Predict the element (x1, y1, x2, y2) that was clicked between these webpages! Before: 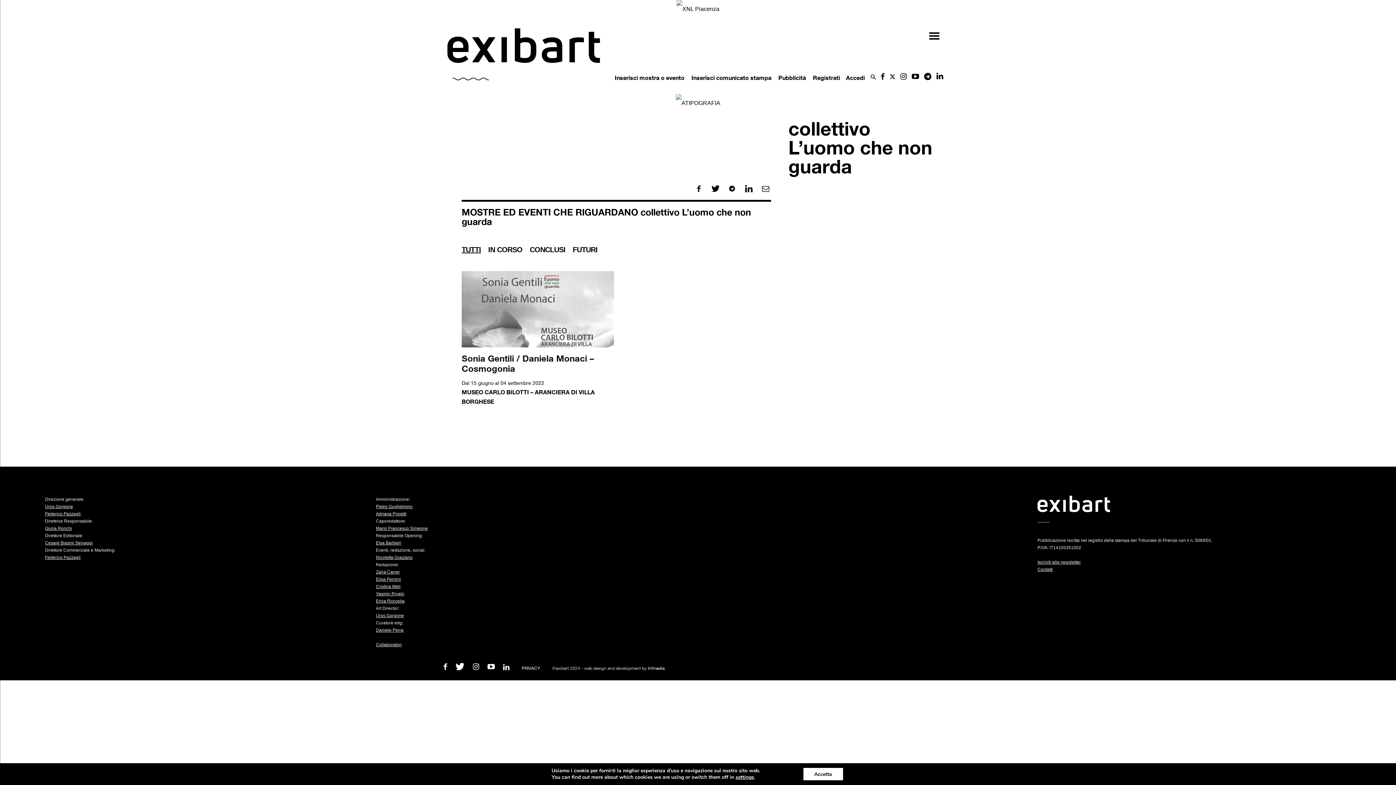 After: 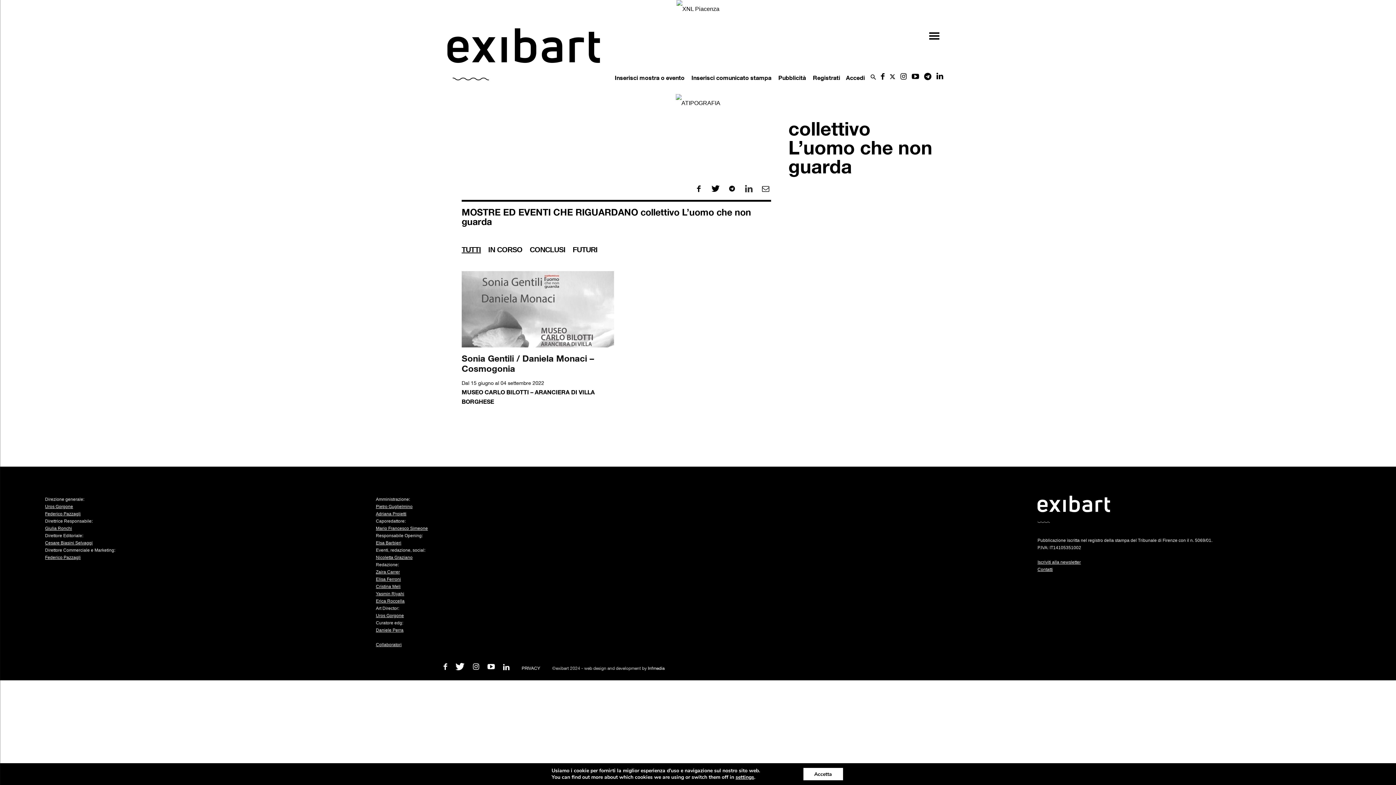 Action: bbox: (744, 181, 758, 196)